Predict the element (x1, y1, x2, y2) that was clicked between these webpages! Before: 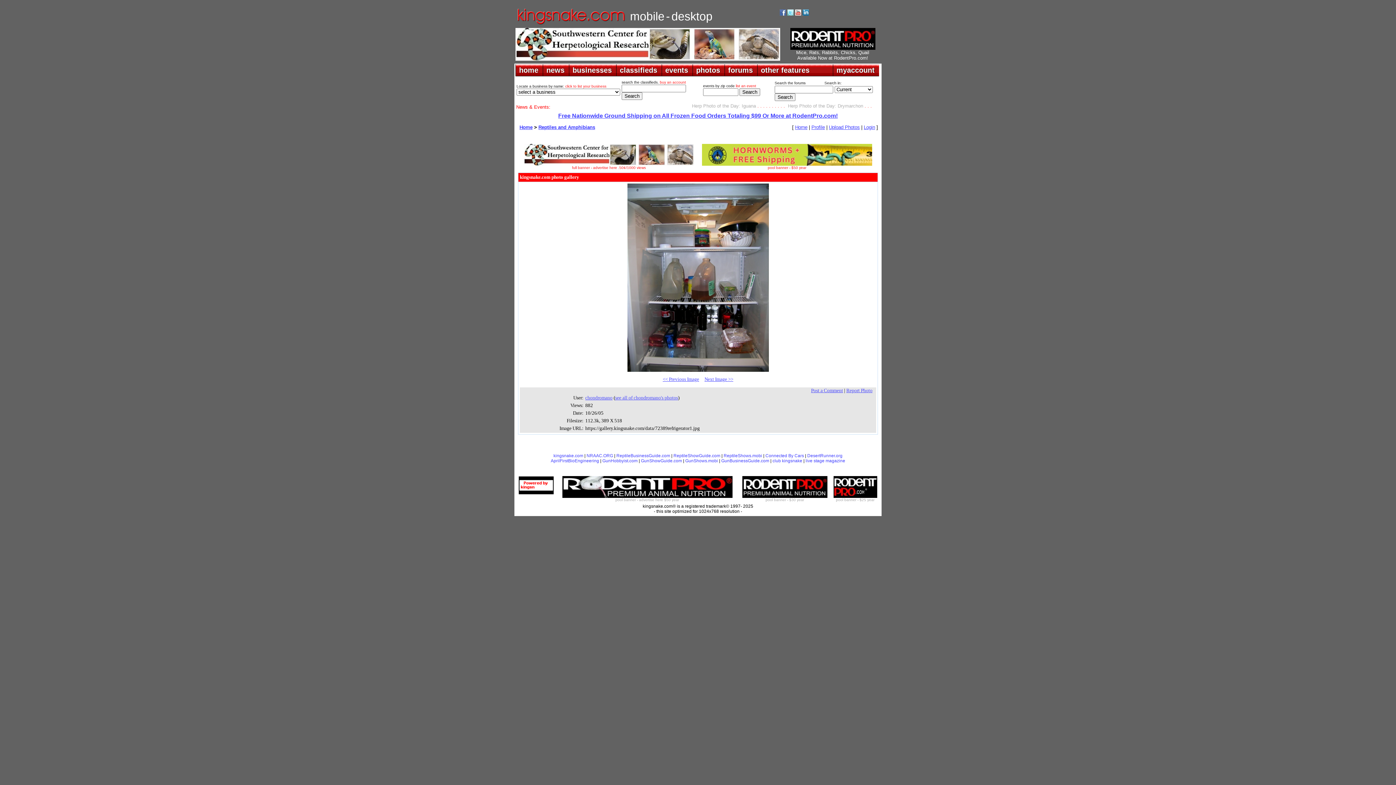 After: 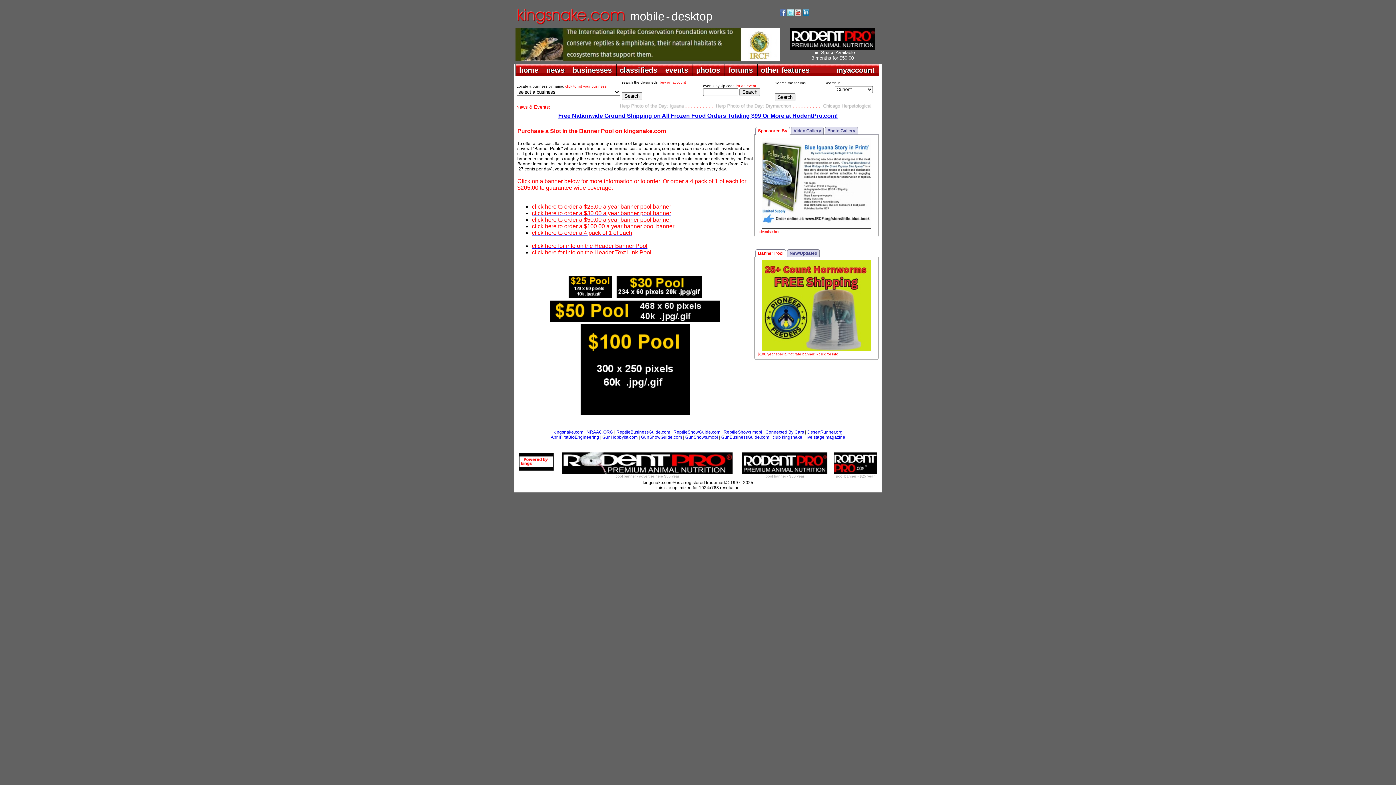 Action: label: pool banner - $30 year bbox: (765, 496, 804, 502)